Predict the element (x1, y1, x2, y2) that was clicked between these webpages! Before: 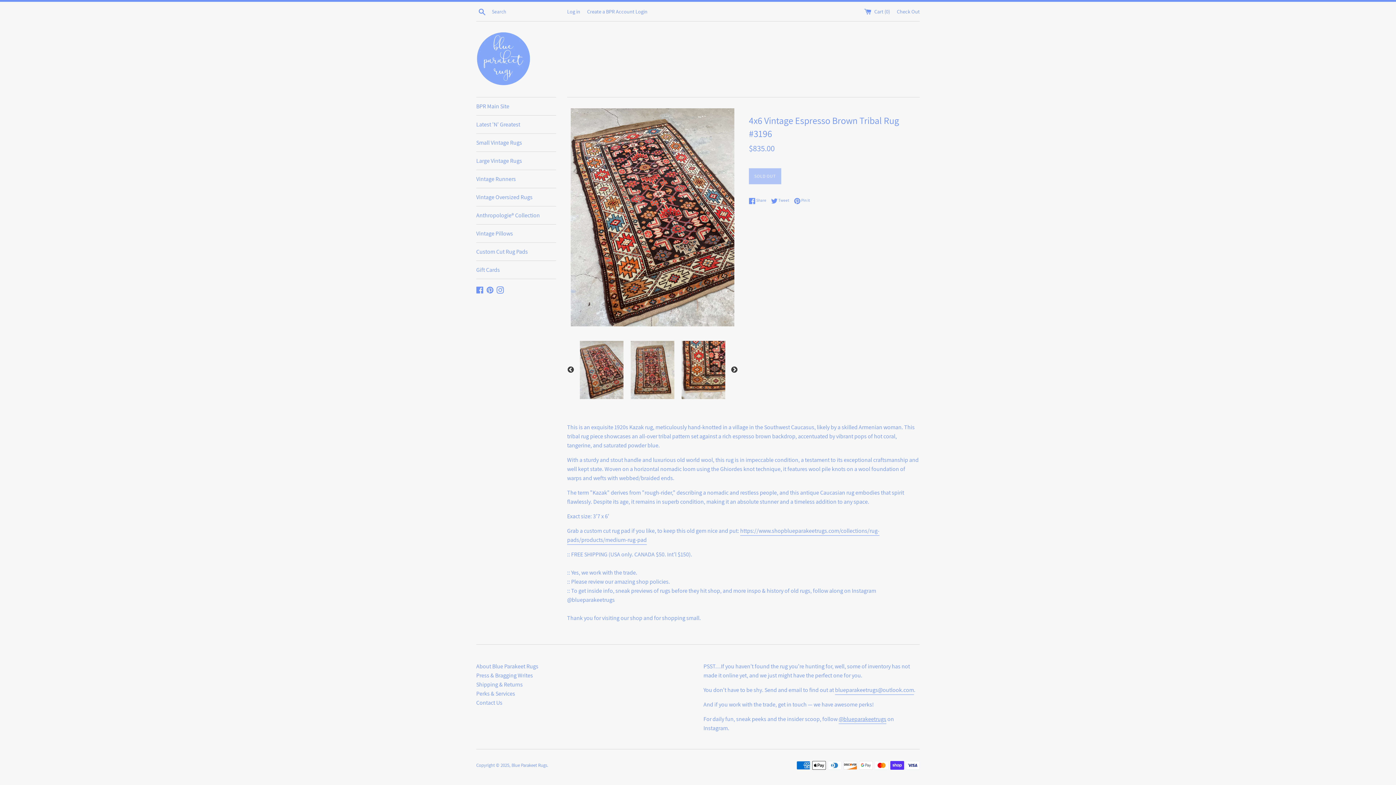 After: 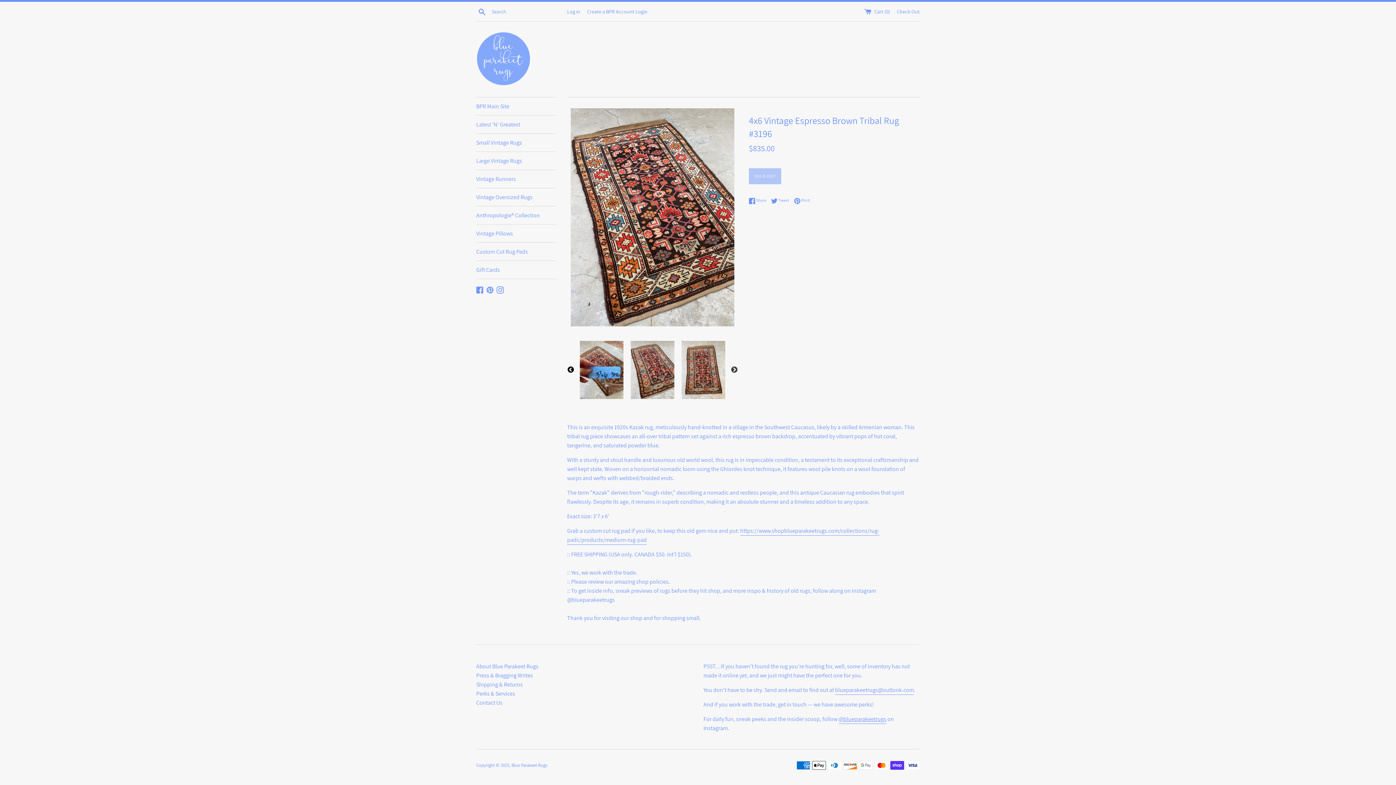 Action: bbox: (567, 366, 574, 373) label: Previous